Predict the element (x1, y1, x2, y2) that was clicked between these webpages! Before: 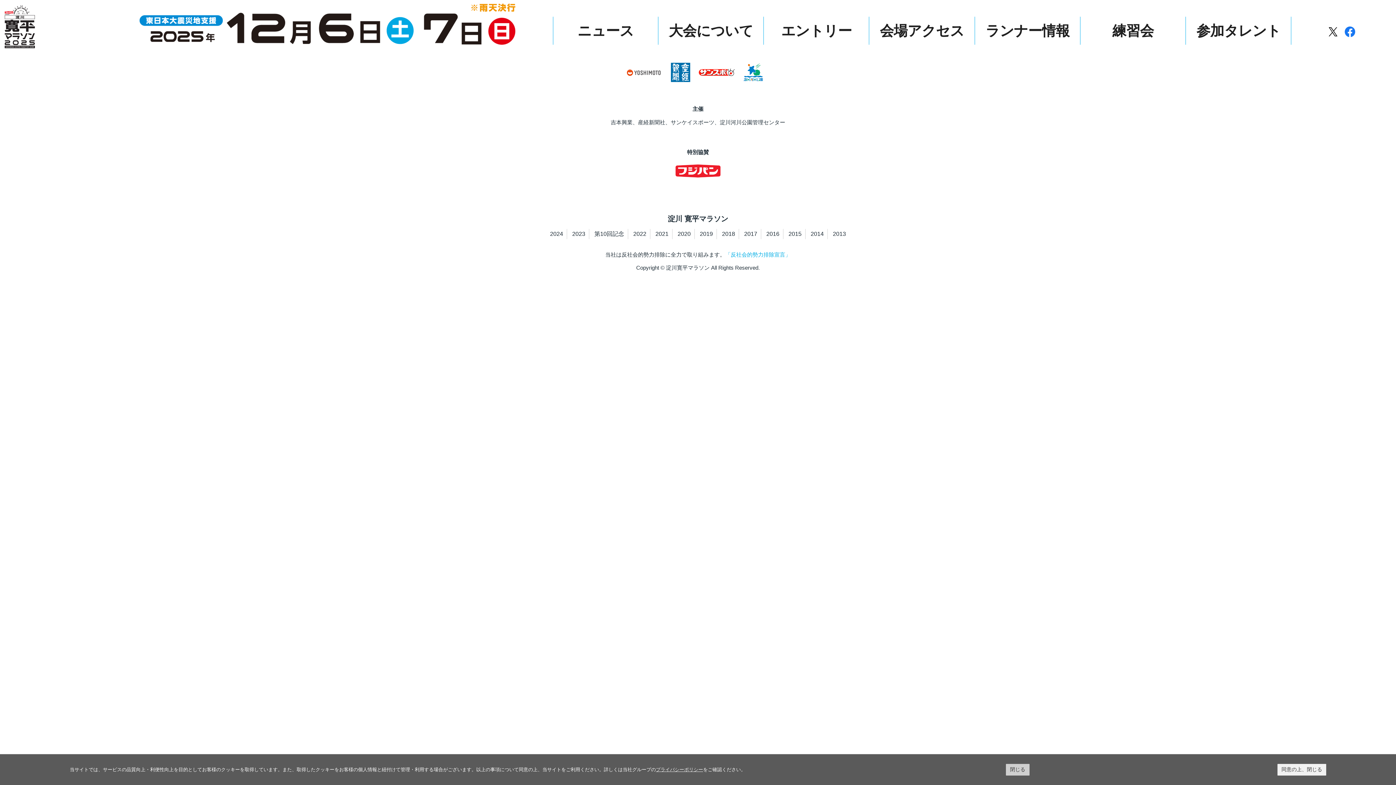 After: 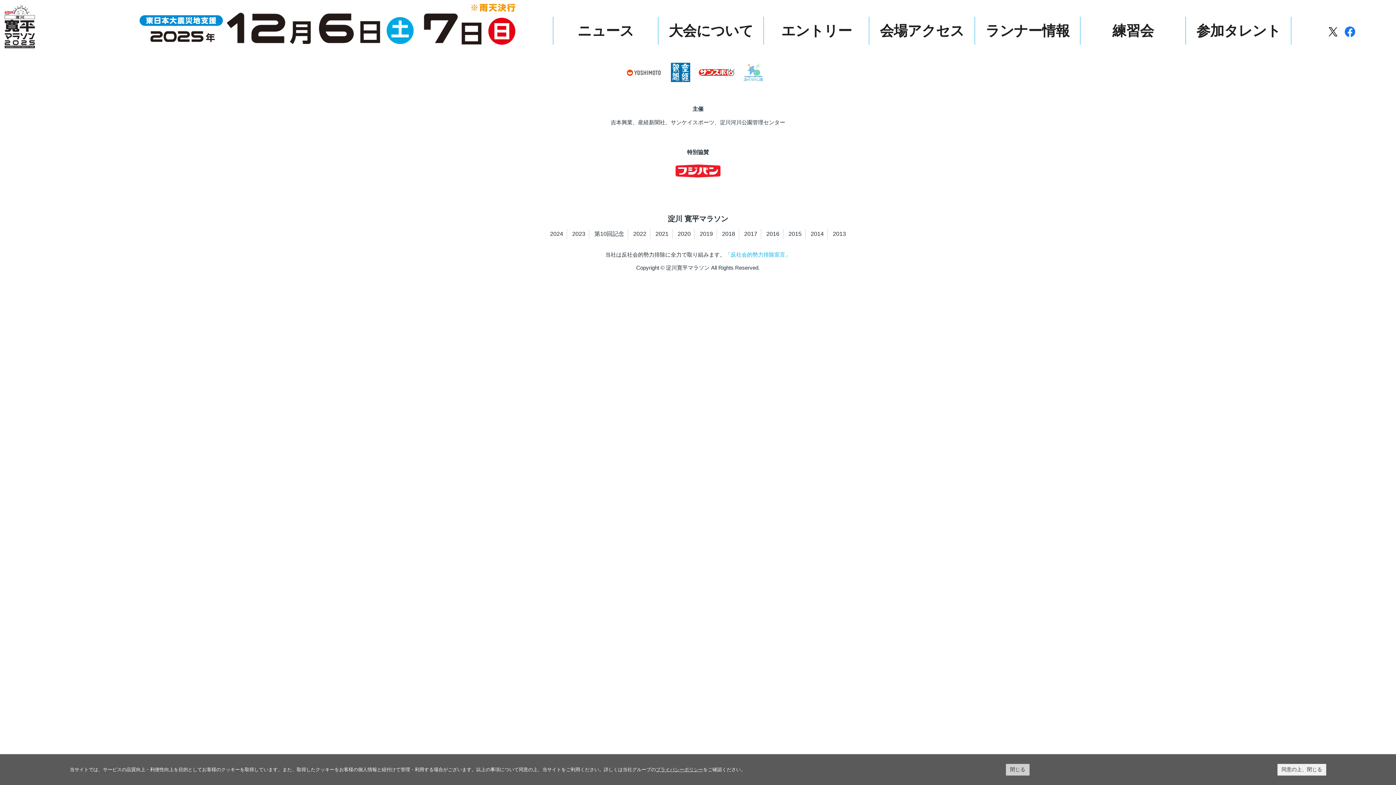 Action: bbox: (742, 61, 764, 83)